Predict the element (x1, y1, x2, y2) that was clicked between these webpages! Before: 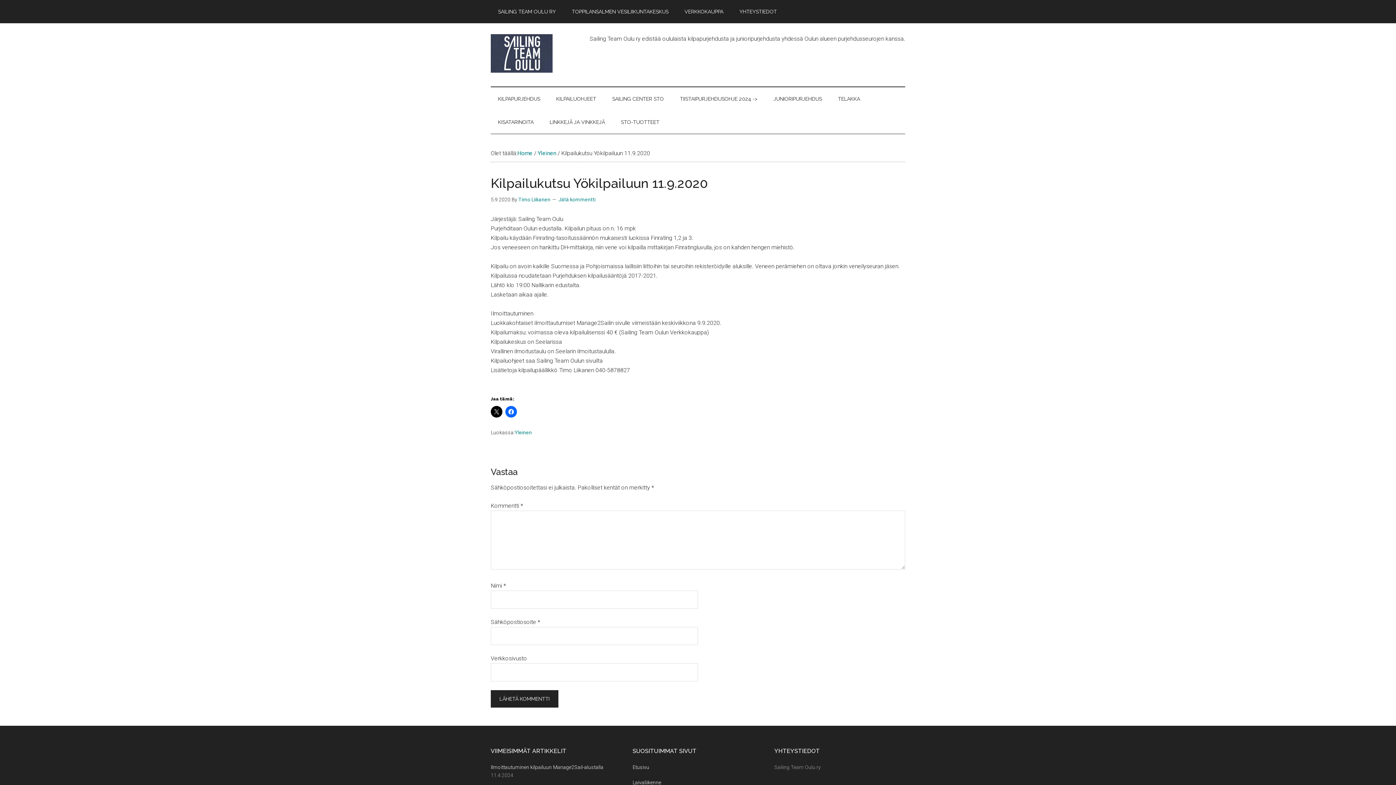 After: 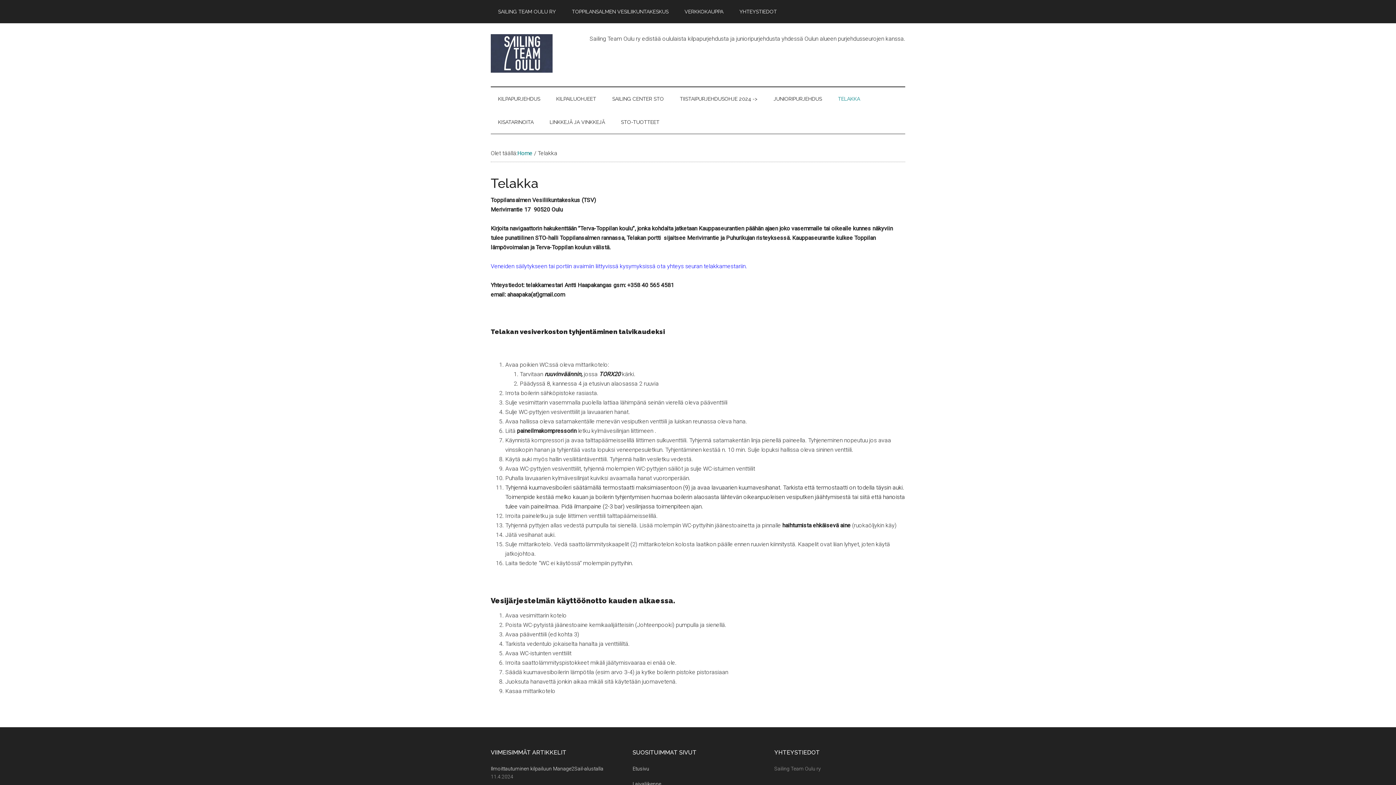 Action: label: TELAKKA bbox: (830, 87, 867, 110)